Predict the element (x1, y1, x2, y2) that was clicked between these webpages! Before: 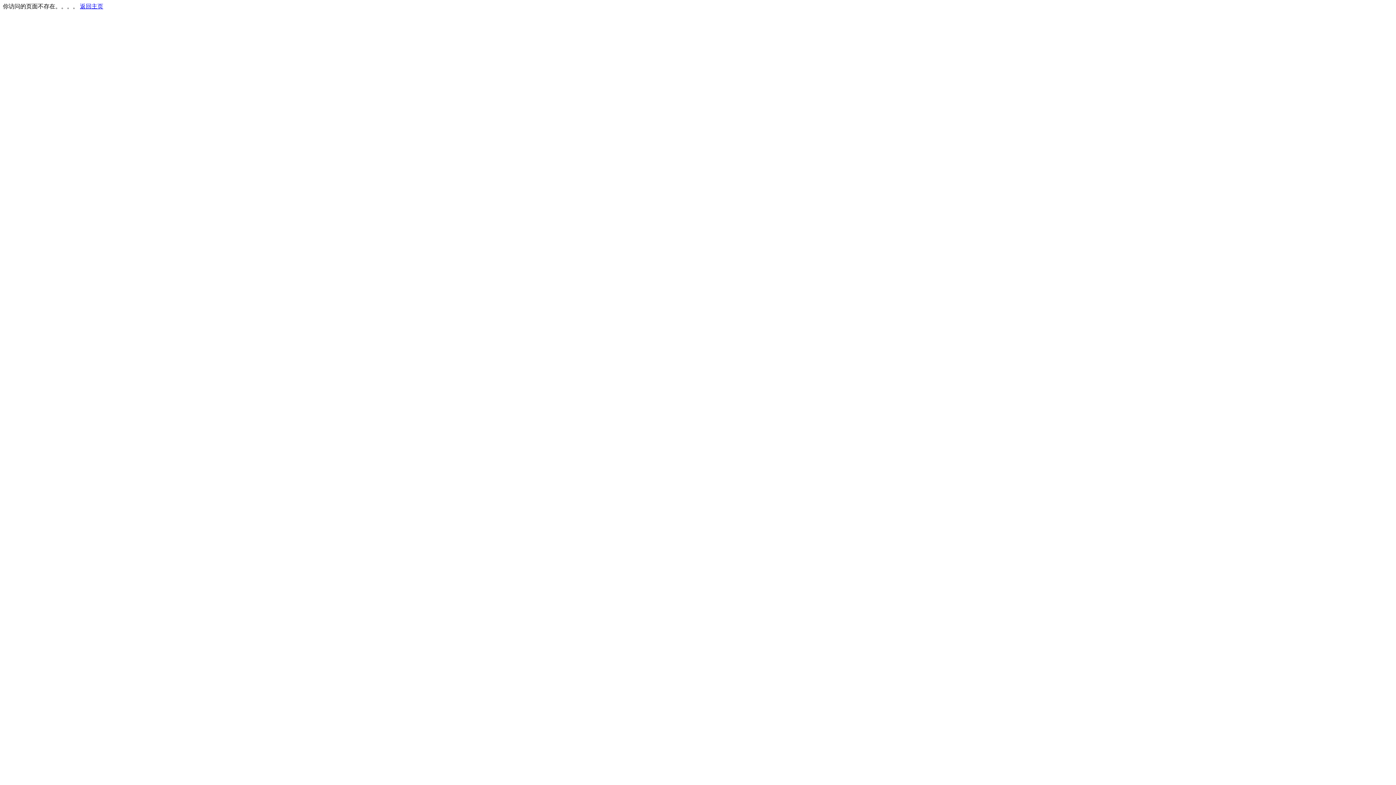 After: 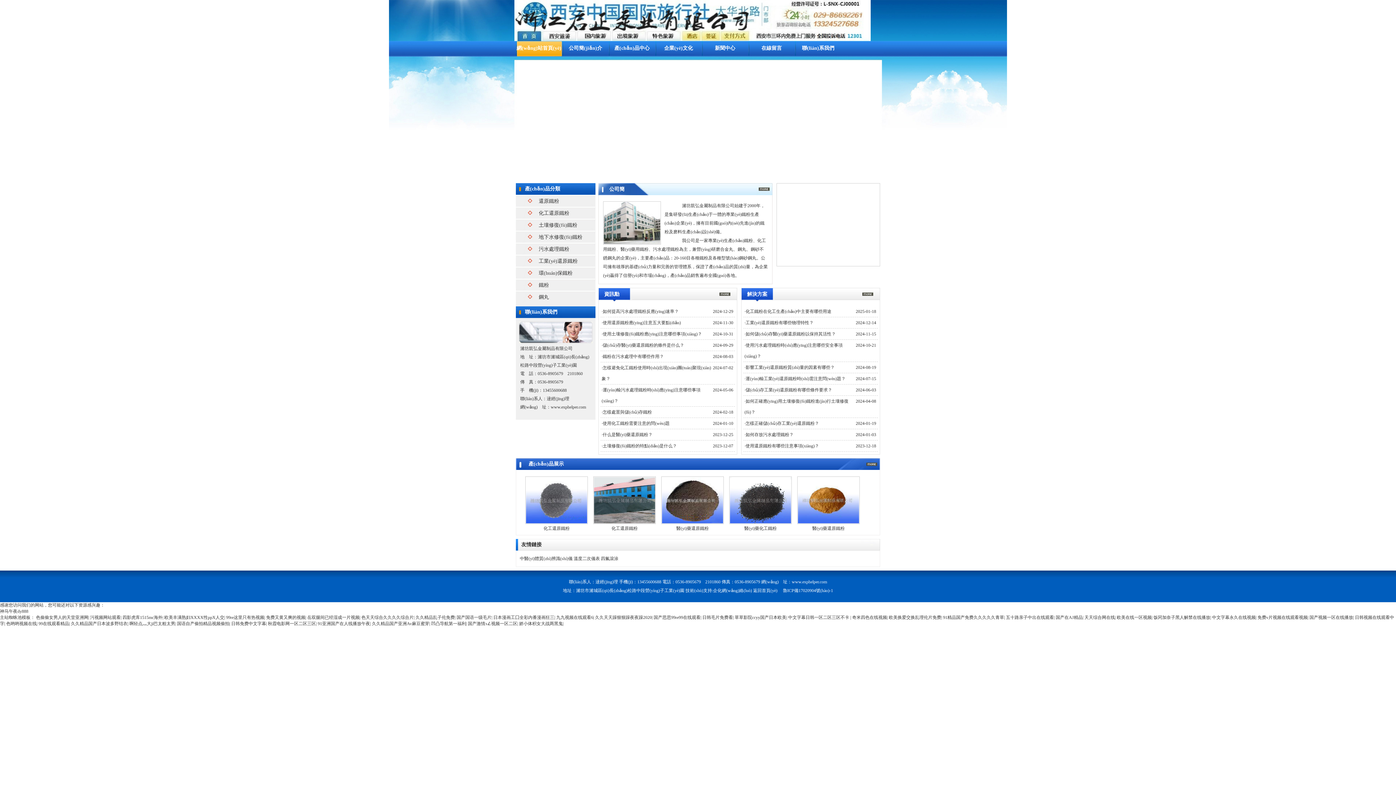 Action: bbox: (80, 3, 103, 9) label: 返回主页